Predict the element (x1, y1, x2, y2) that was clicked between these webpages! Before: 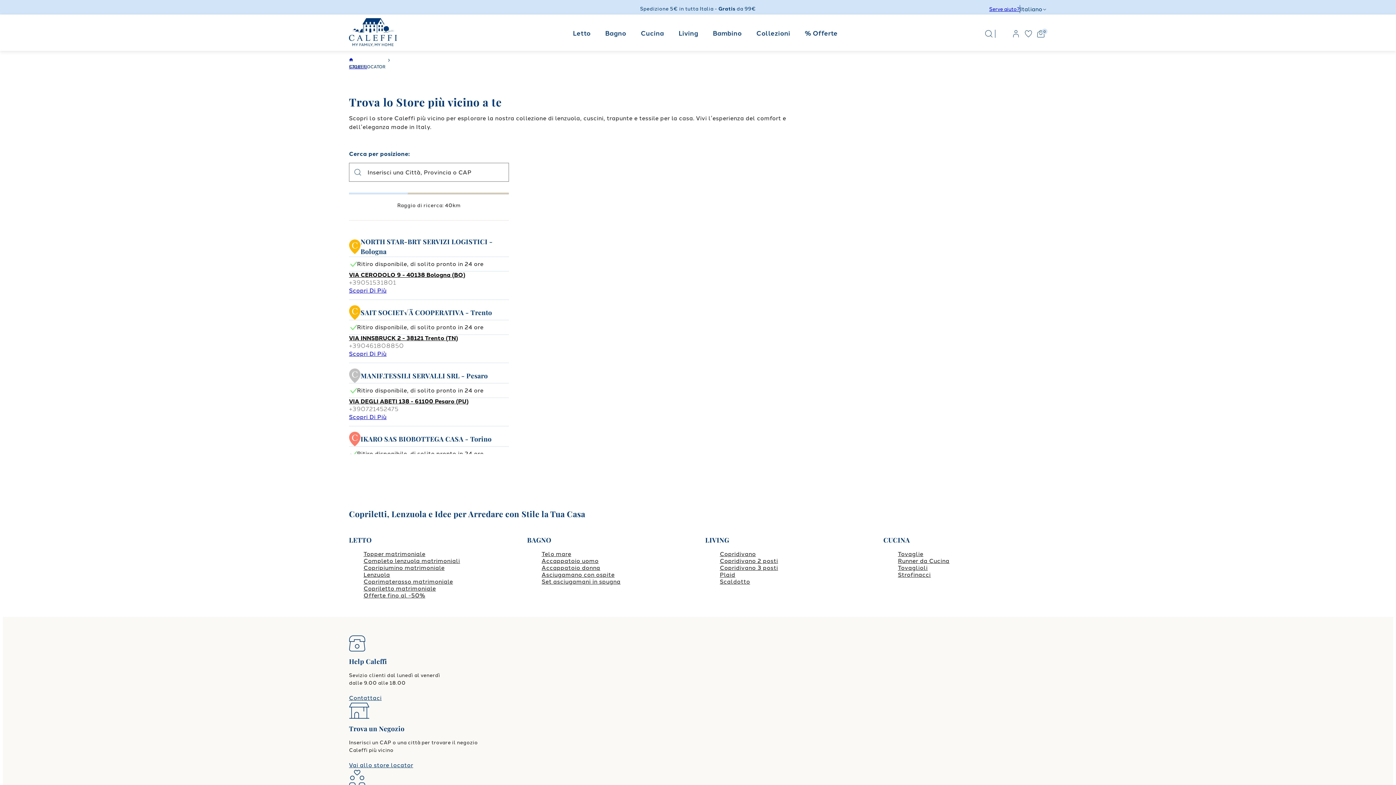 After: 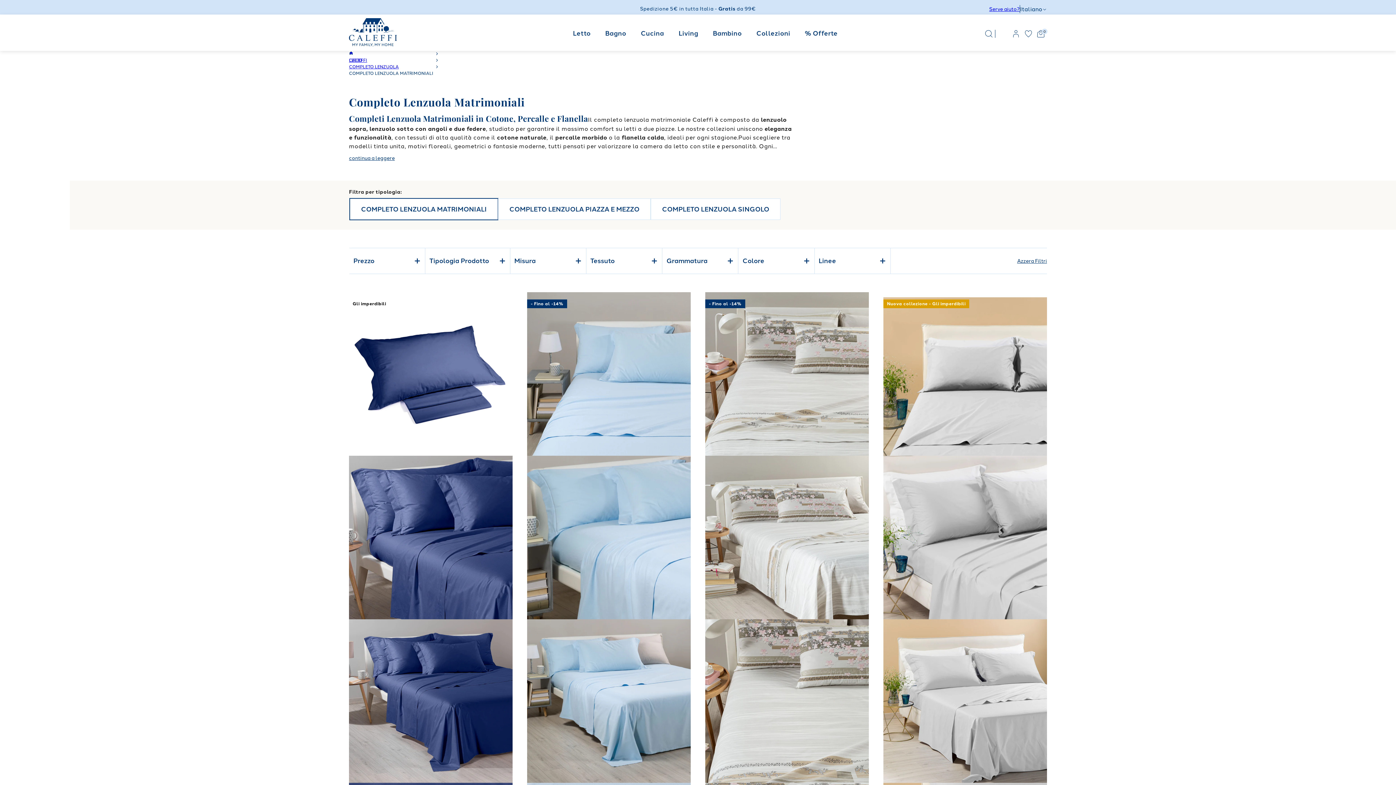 Action: label: Completo lenzuola matrimoniali bbox: (363, 557, 460, 564)